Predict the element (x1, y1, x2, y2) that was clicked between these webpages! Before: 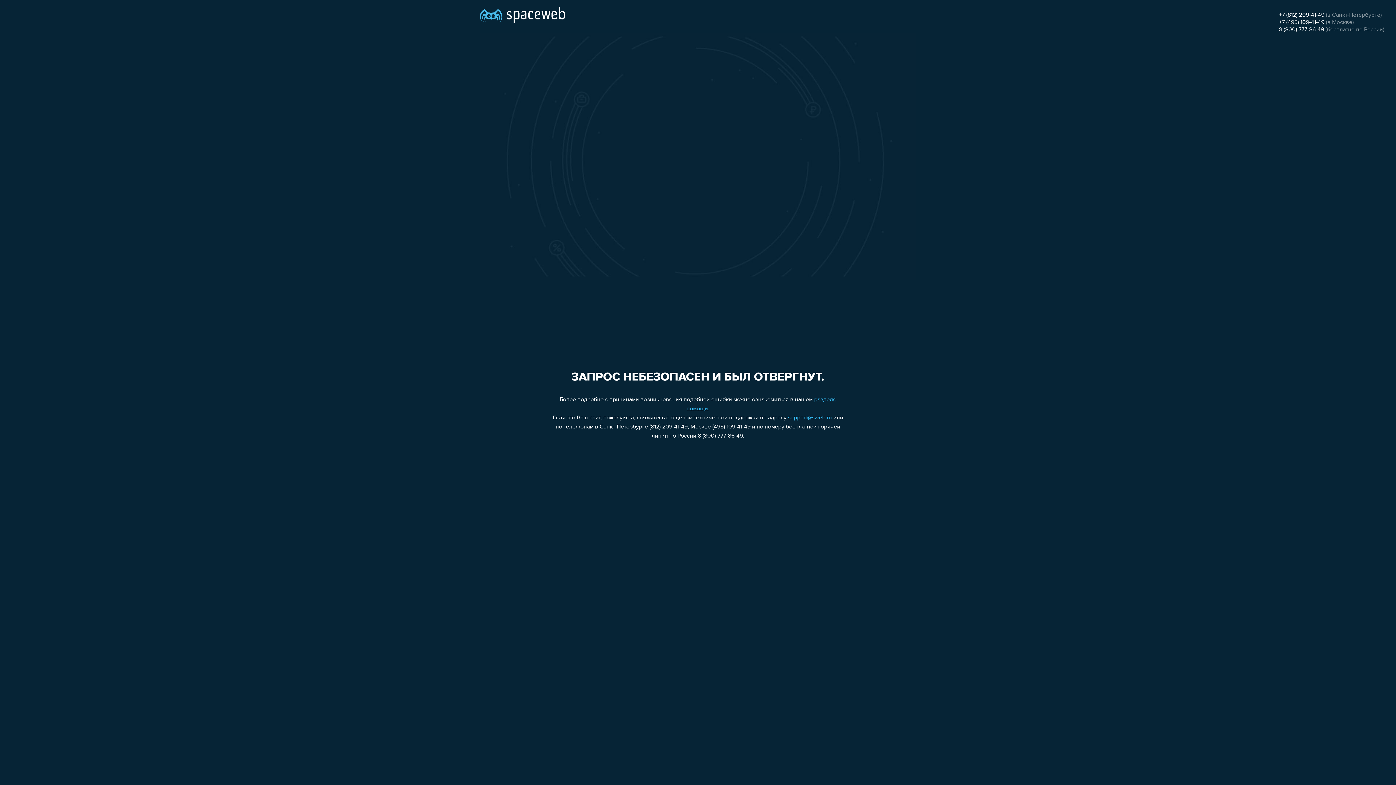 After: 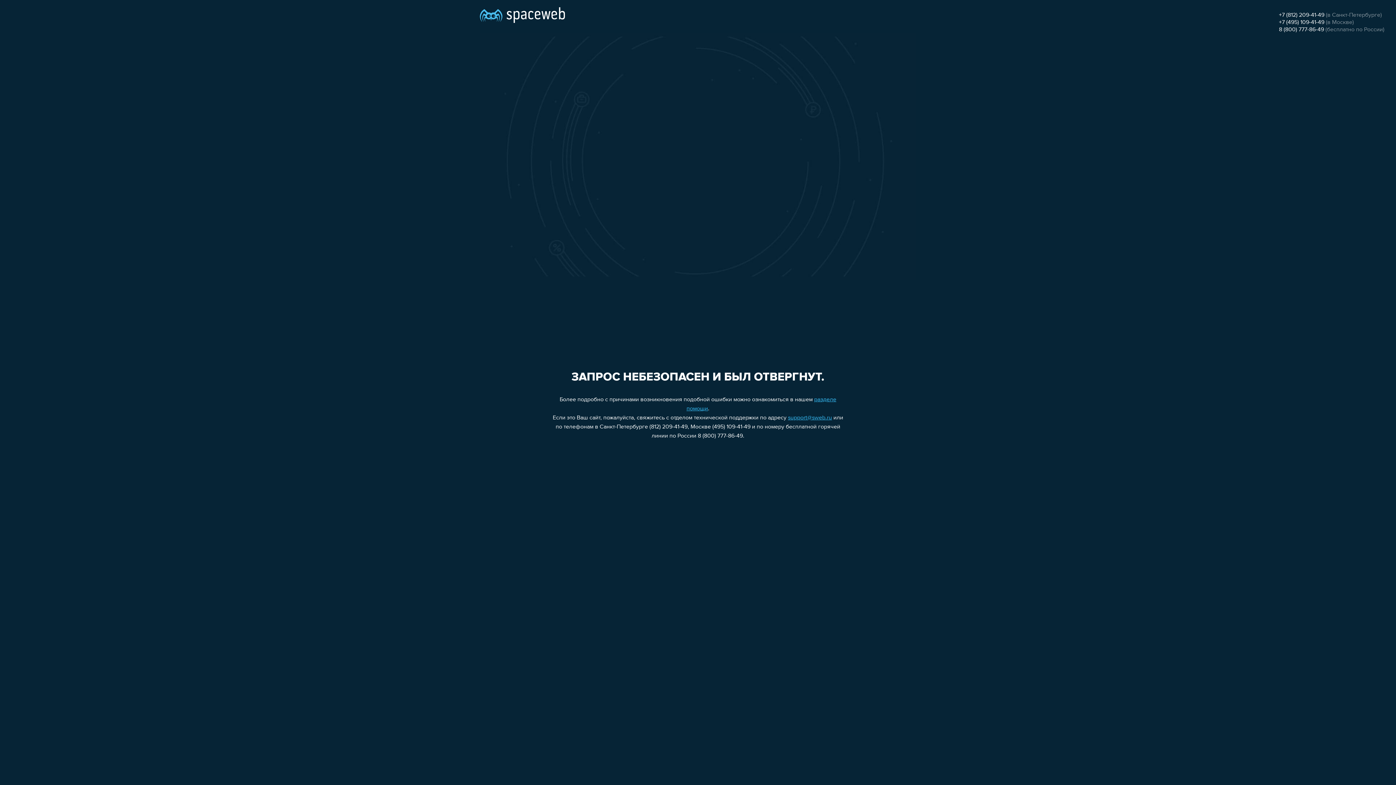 Action: bbox: (1279, 19, 1324, 25) label: +7 (495) 109-41-49